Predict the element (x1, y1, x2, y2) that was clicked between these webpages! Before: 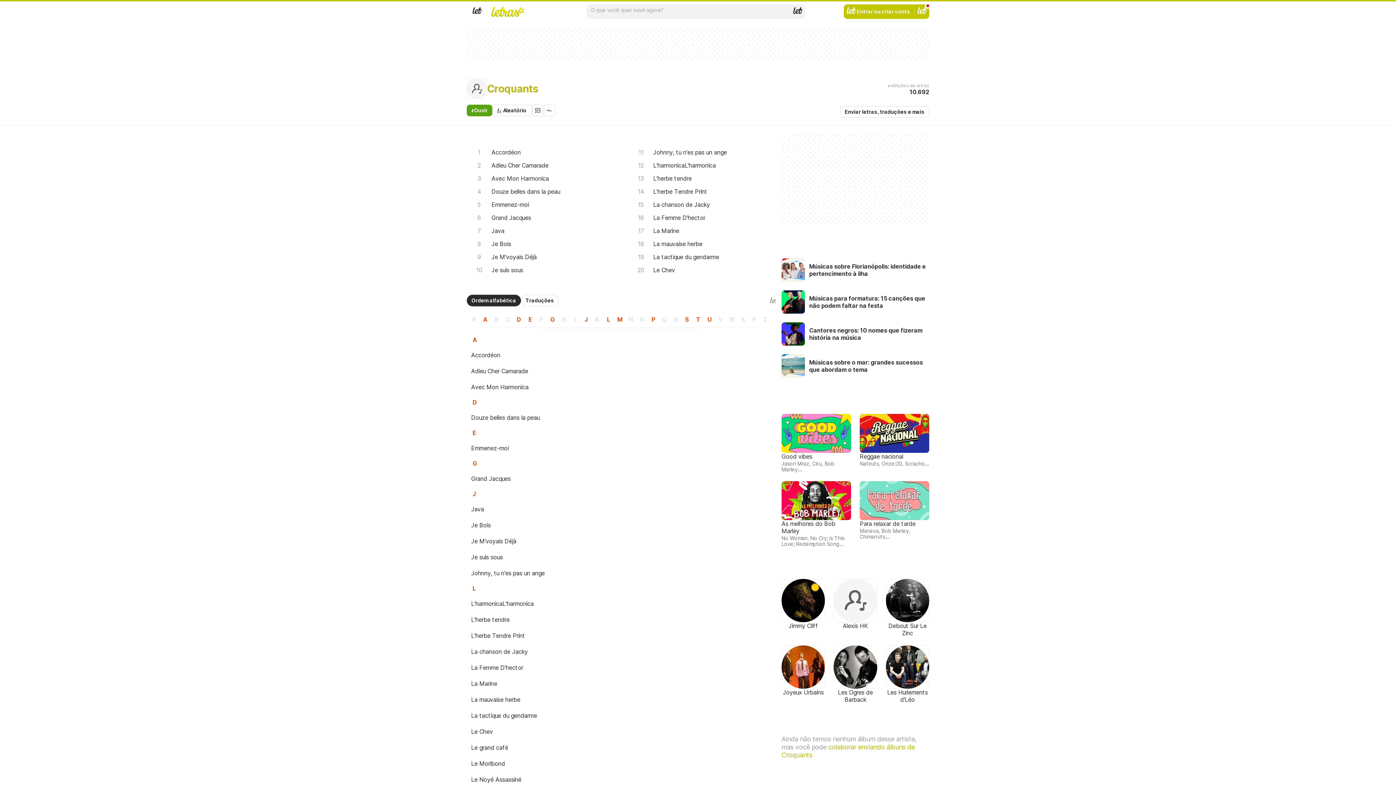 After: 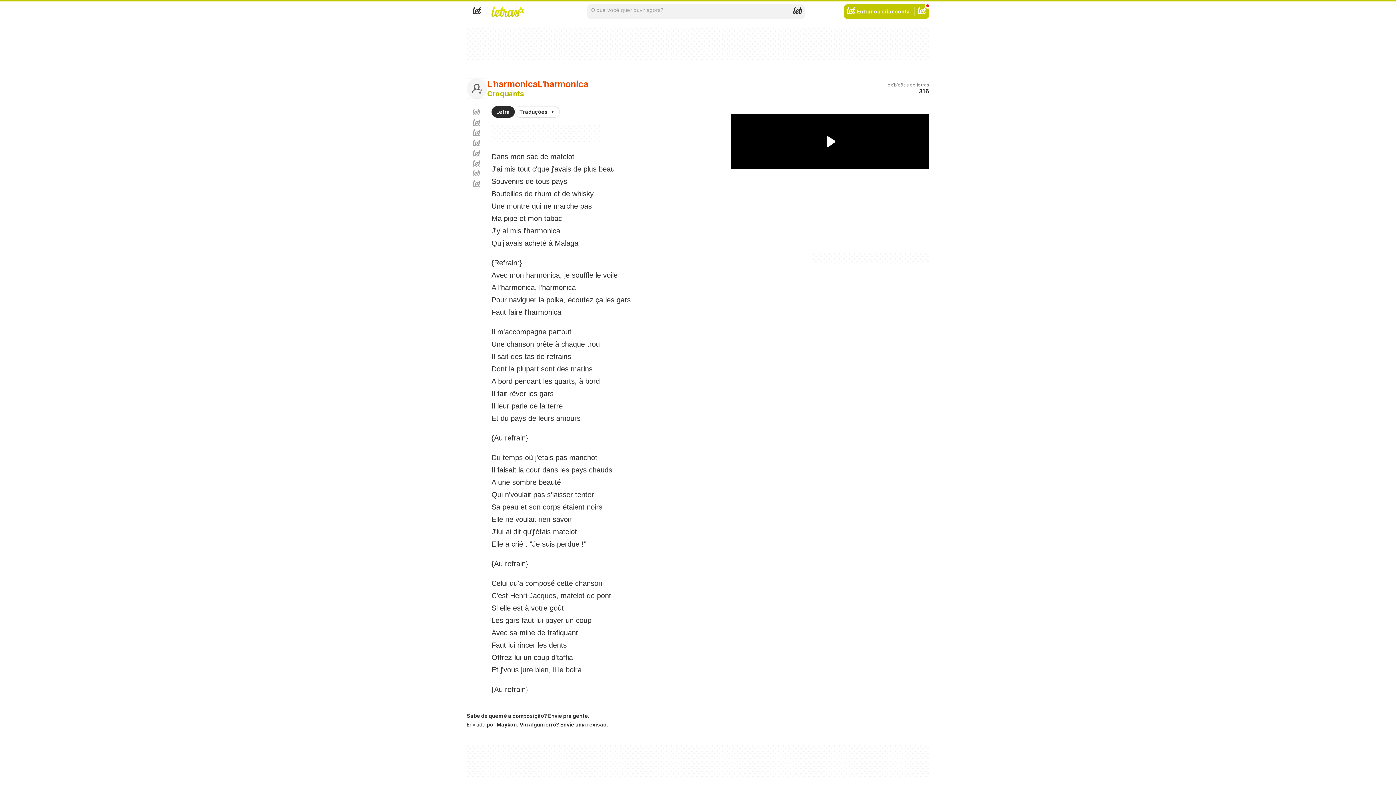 Action: bbox: (466, 596, 761, 612) label: L'harmonicaL'harmonica